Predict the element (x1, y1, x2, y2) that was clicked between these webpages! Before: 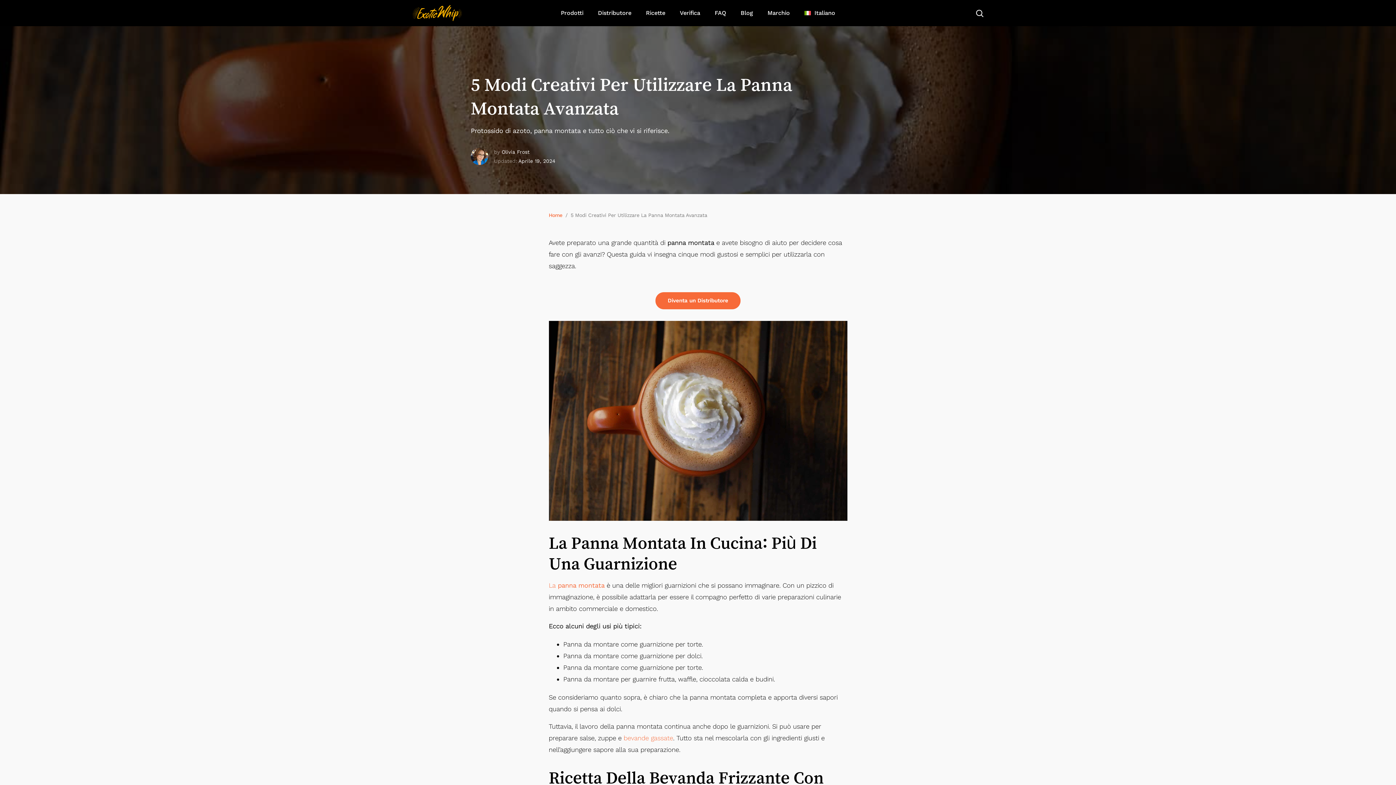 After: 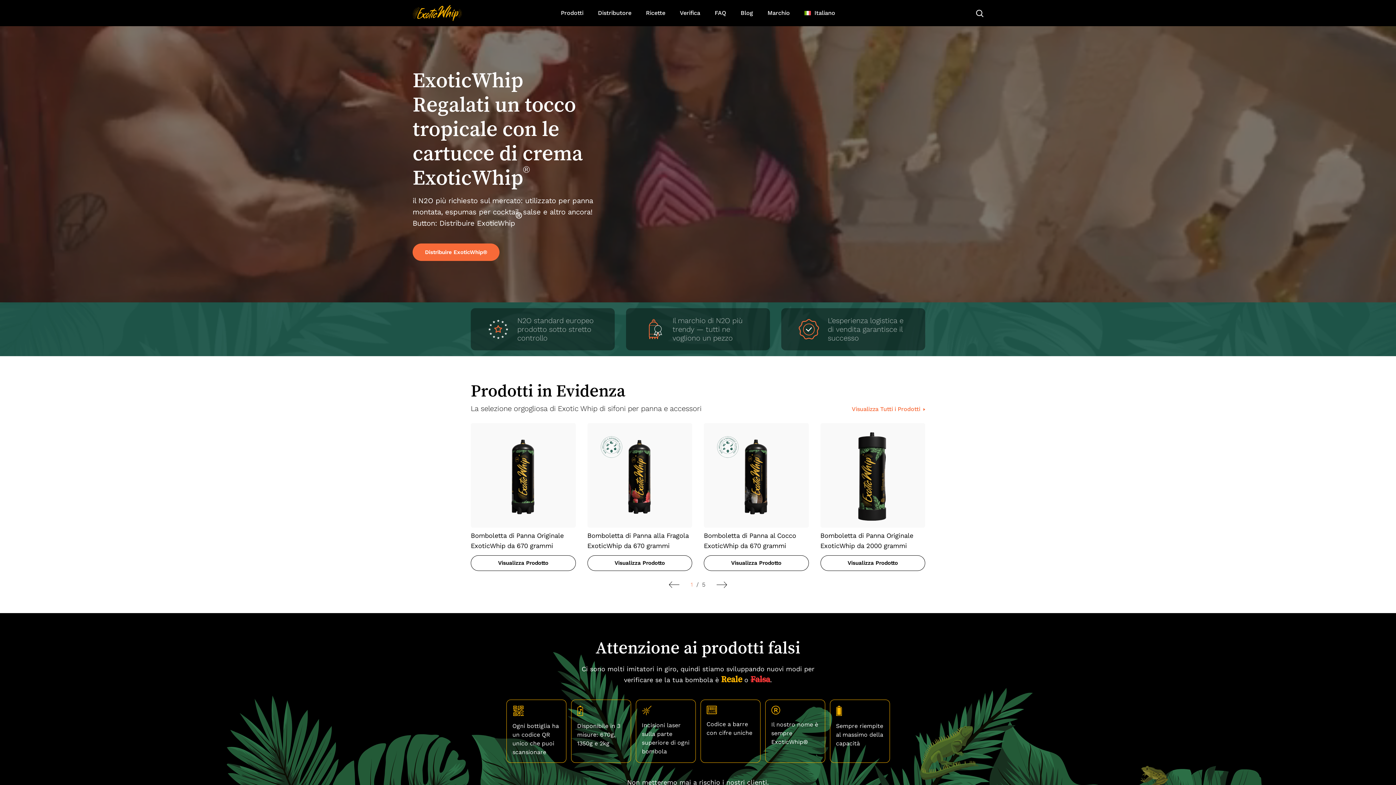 Action: bbox: (548, 212, 562, 218) label: Home